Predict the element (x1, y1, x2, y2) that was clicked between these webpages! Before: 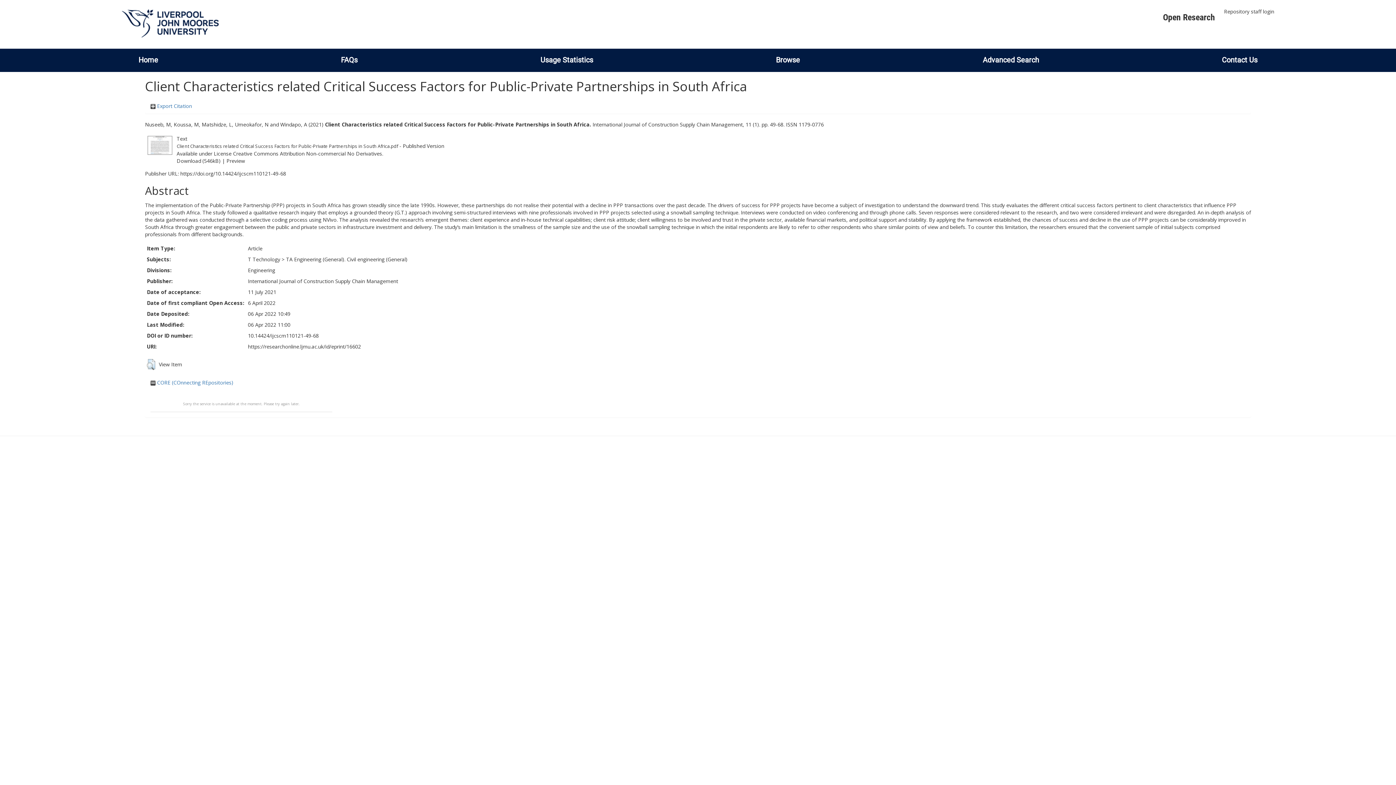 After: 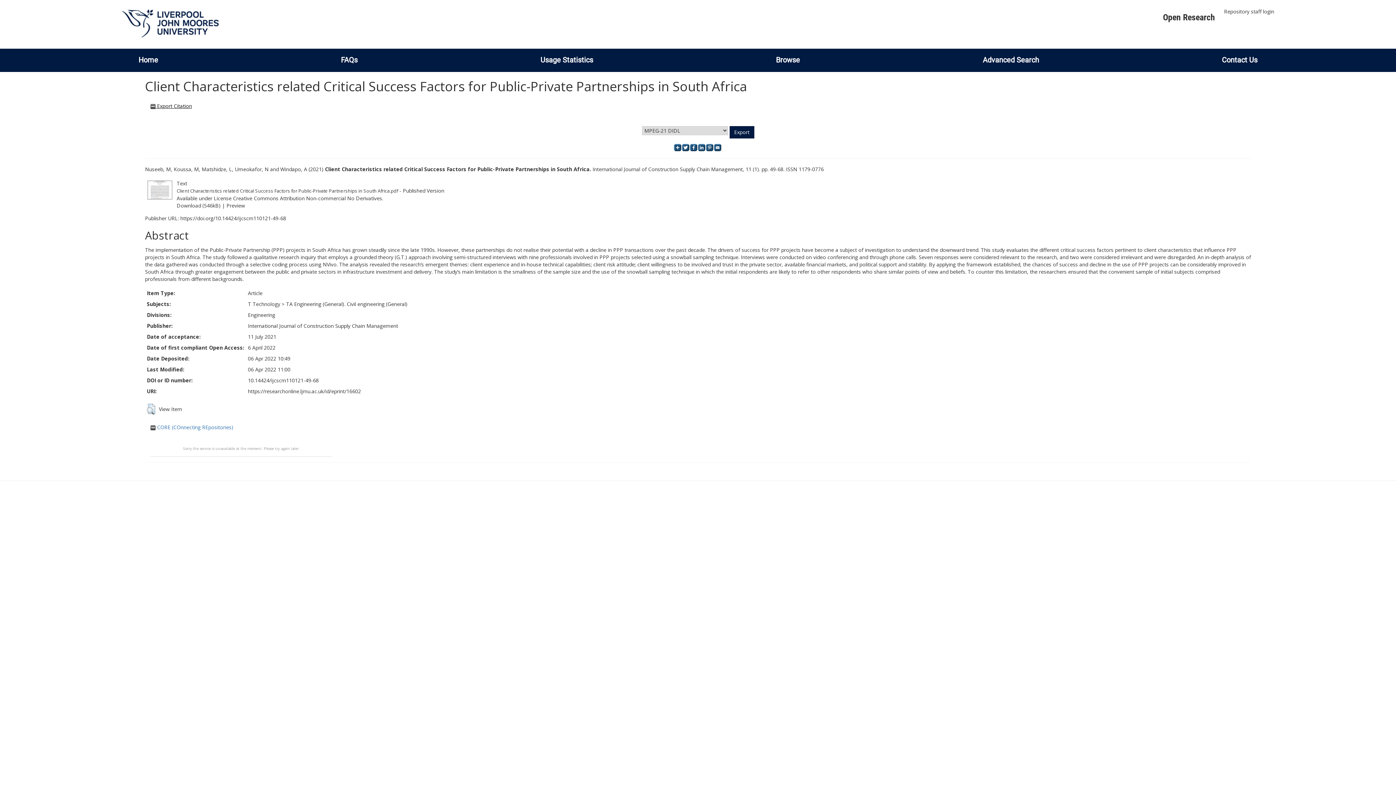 Action: bbox: (150, 102, 192, 109) label:  Export Citation